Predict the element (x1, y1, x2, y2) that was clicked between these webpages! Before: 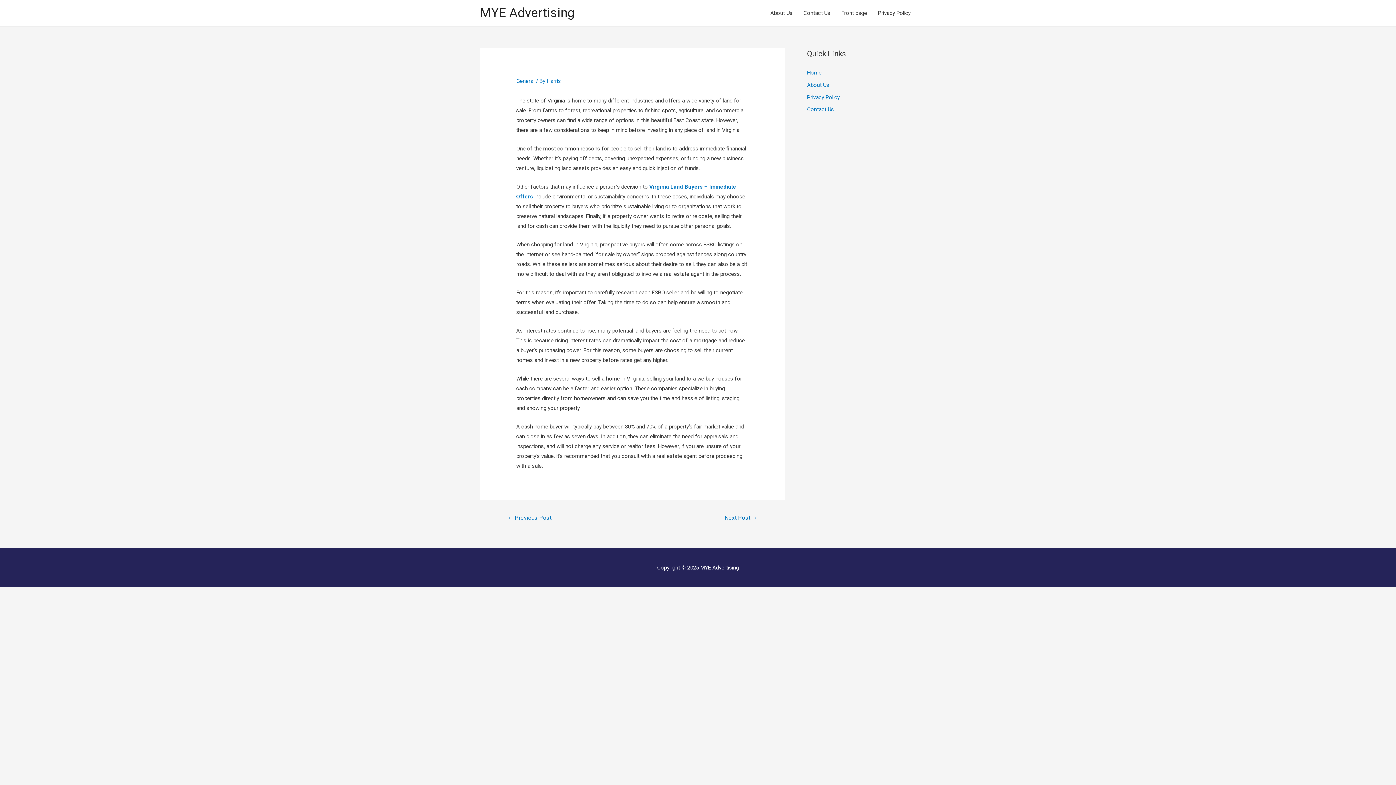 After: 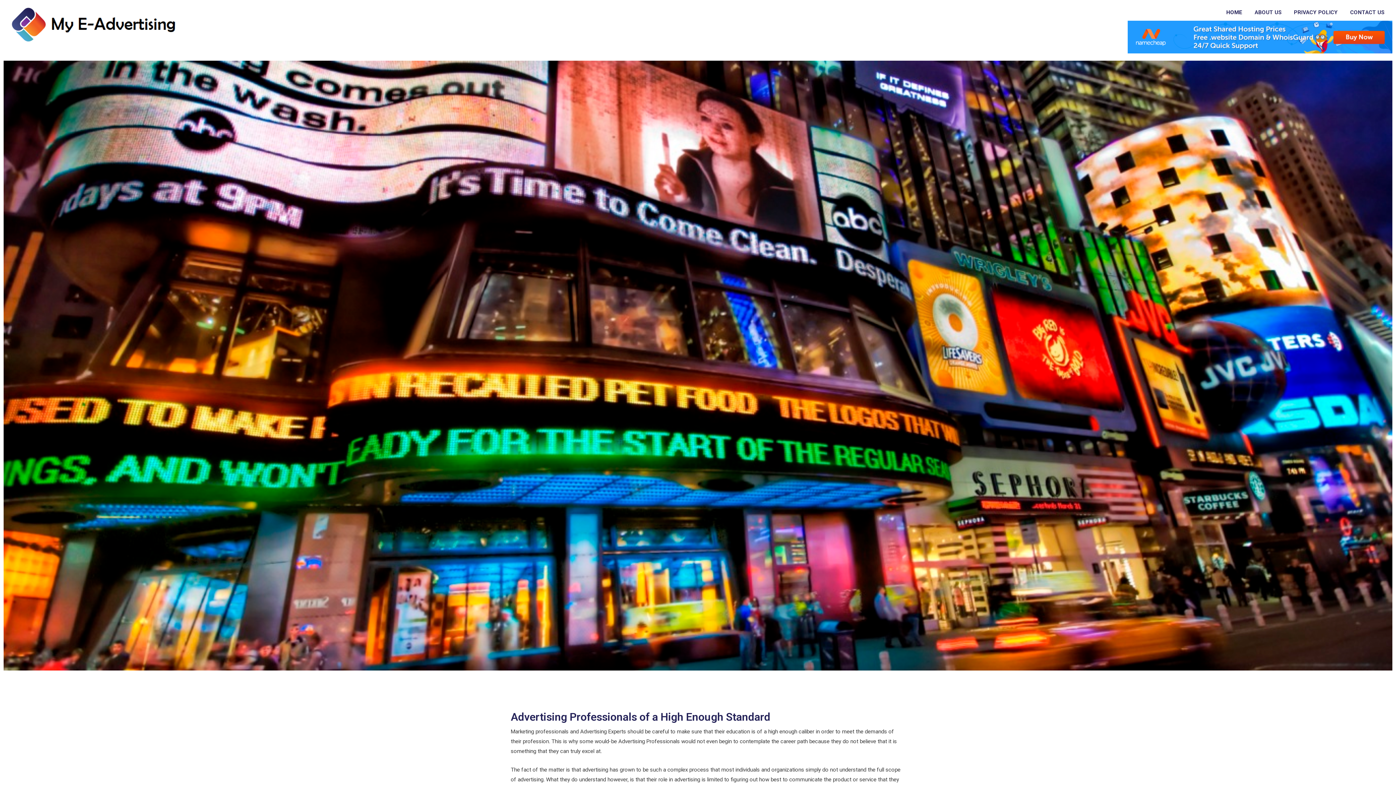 Action: bbox: (807, 69, 821, 76) label: Home